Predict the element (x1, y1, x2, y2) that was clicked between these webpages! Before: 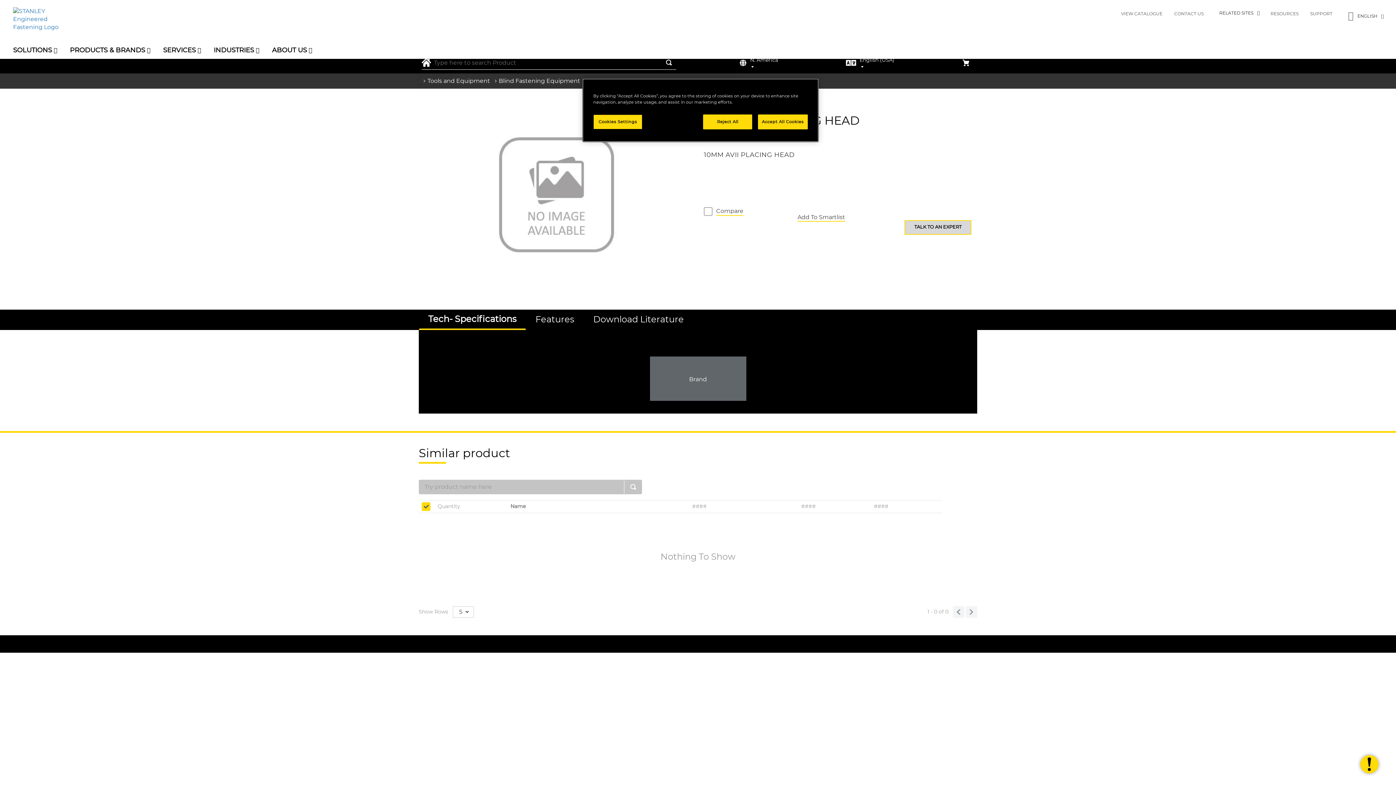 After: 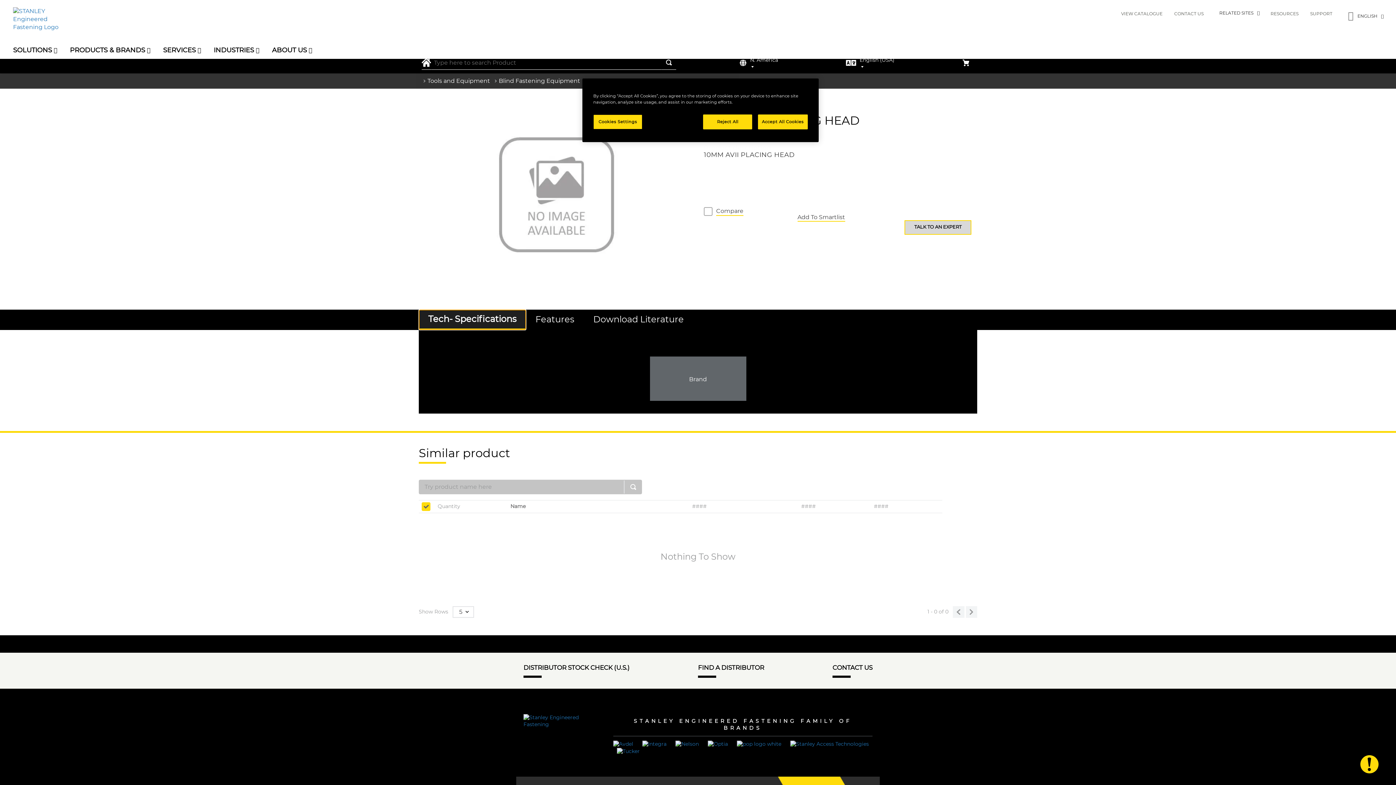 Action: label: Tech- Specifications bbox: (418, 309, 526, 330)